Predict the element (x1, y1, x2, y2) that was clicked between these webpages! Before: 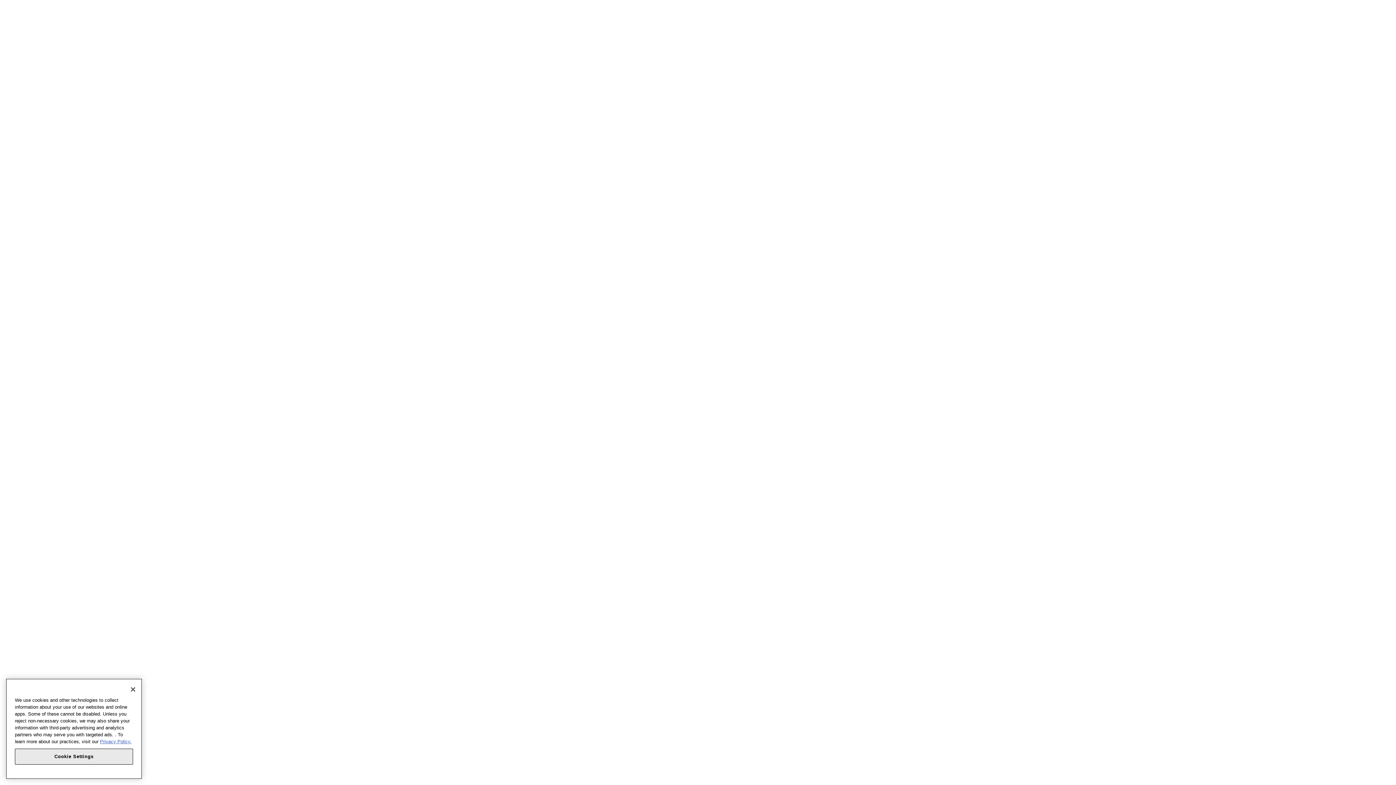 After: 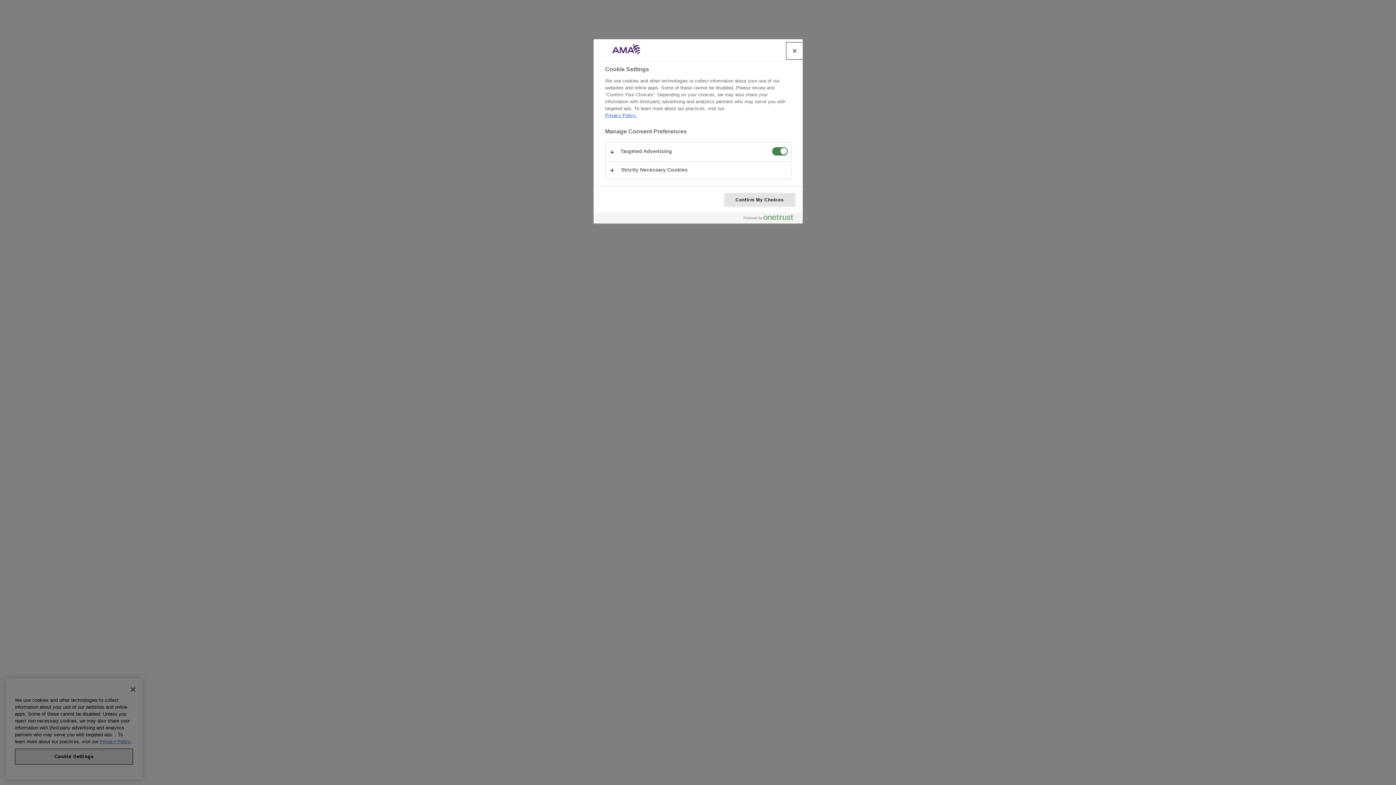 Action: bbox: (14, 751, 133, 767) label: Cookie Settings